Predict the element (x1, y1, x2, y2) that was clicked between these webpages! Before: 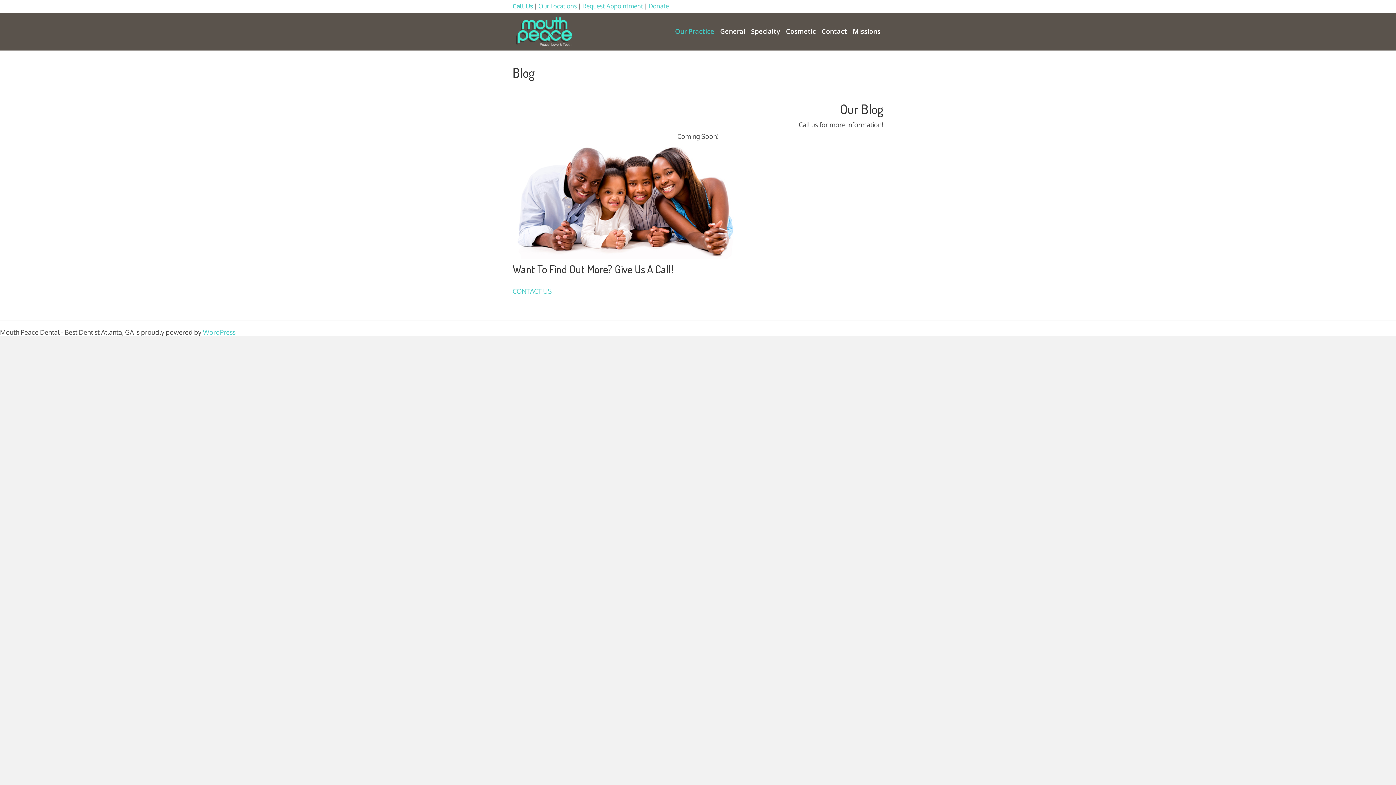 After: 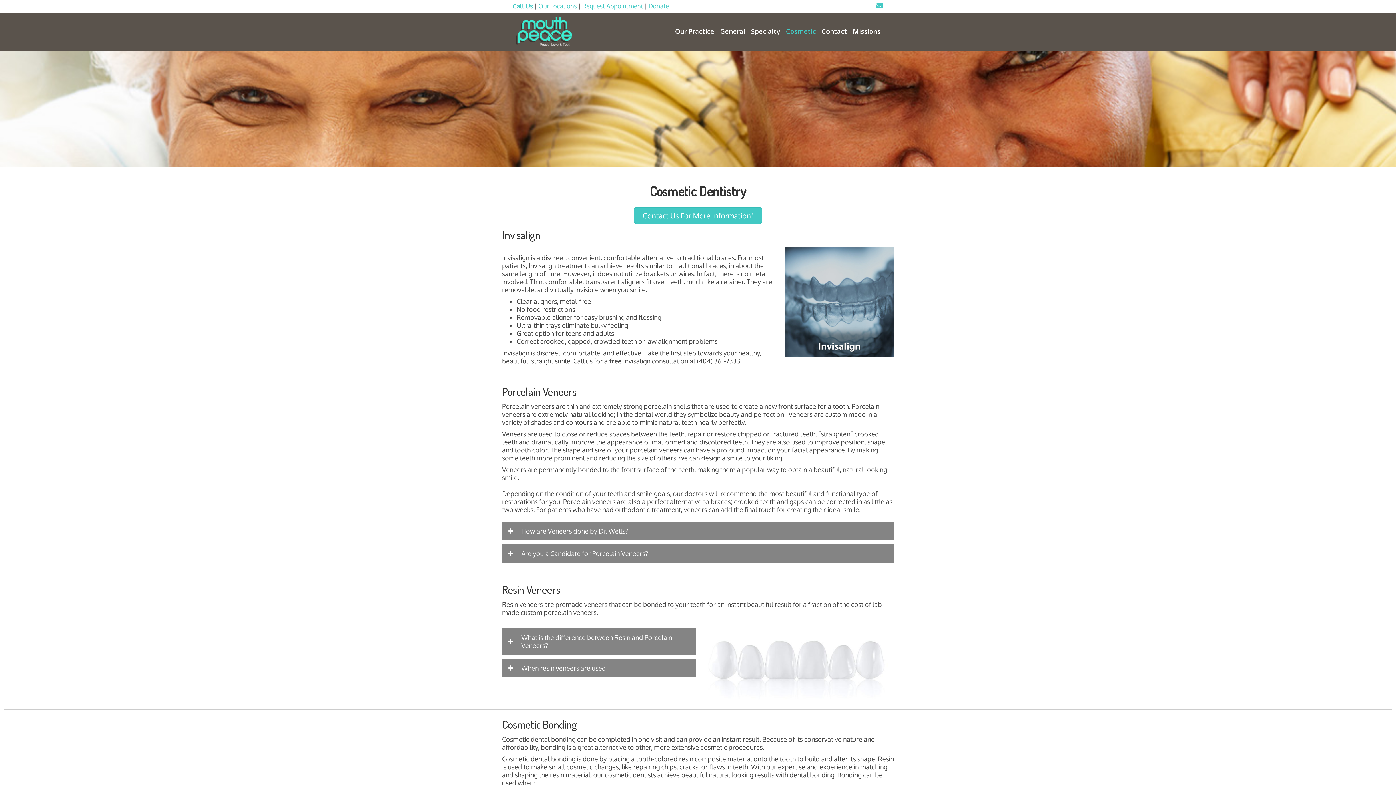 Action: bbox: (783, 21, 818, 41) label: Cosmetic